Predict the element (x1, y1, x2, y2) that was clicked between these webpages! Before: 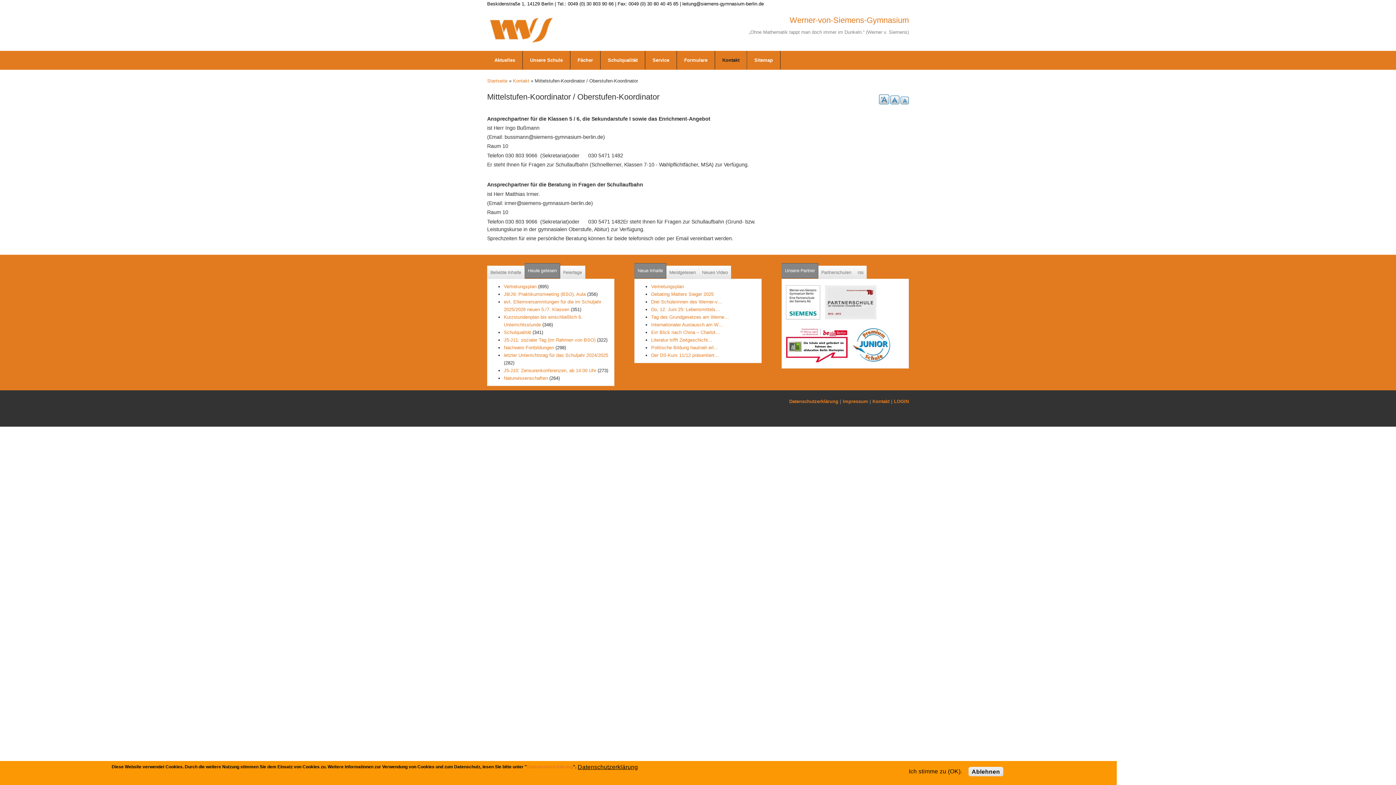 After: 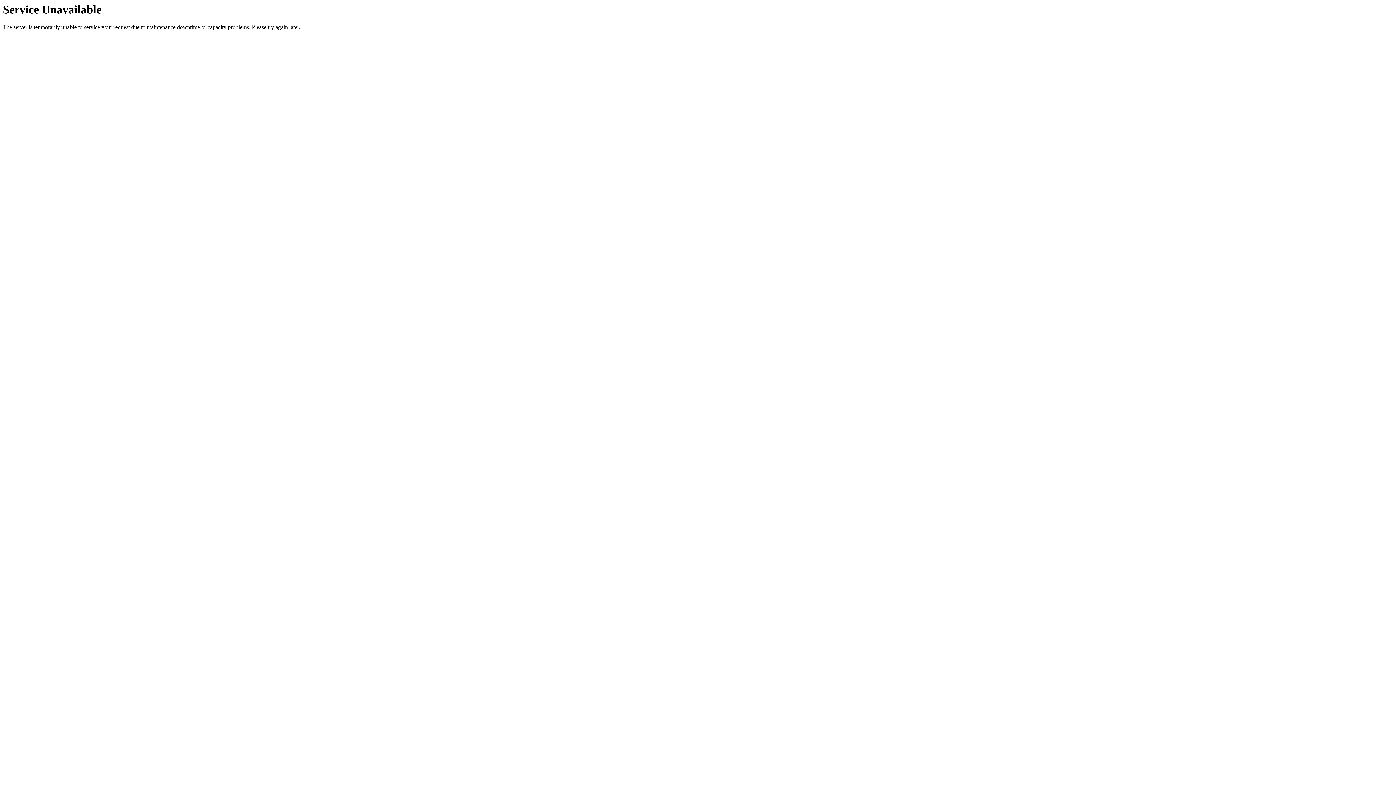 Action: label: Ein Blick nach China – Charlot… bbox: (651, 329, 720, 335)